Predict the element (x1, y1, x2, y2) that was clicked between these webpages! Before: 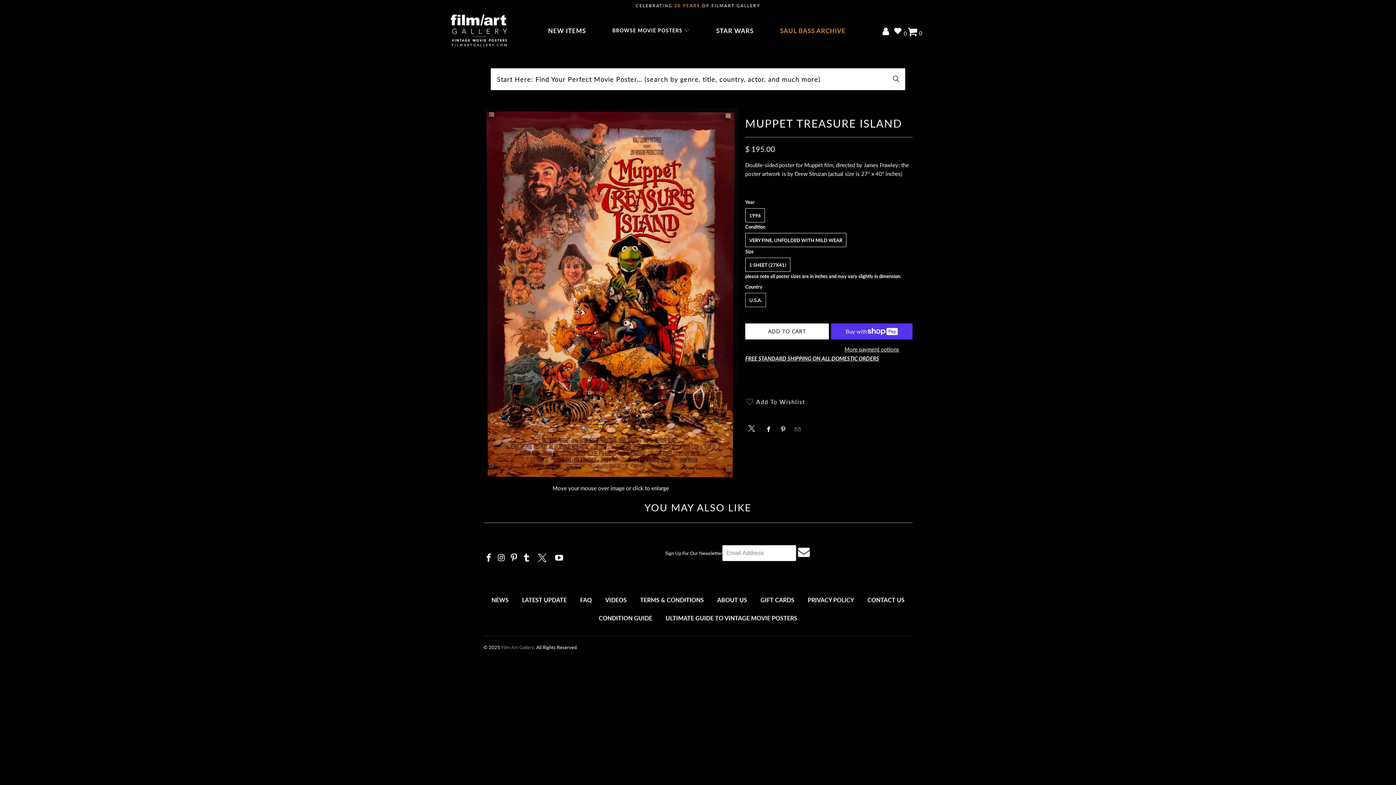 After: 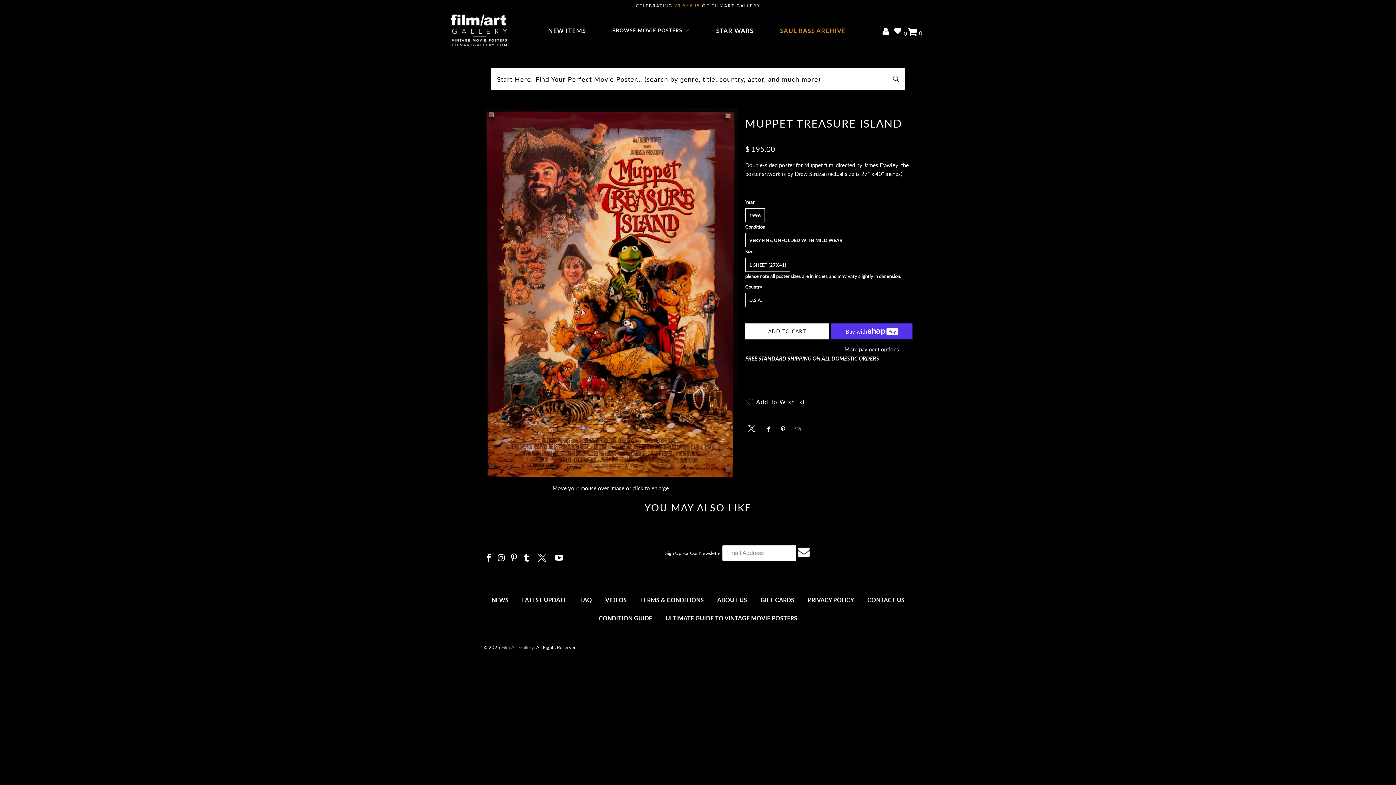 Action: bbox: (765, 421, 776, 437)